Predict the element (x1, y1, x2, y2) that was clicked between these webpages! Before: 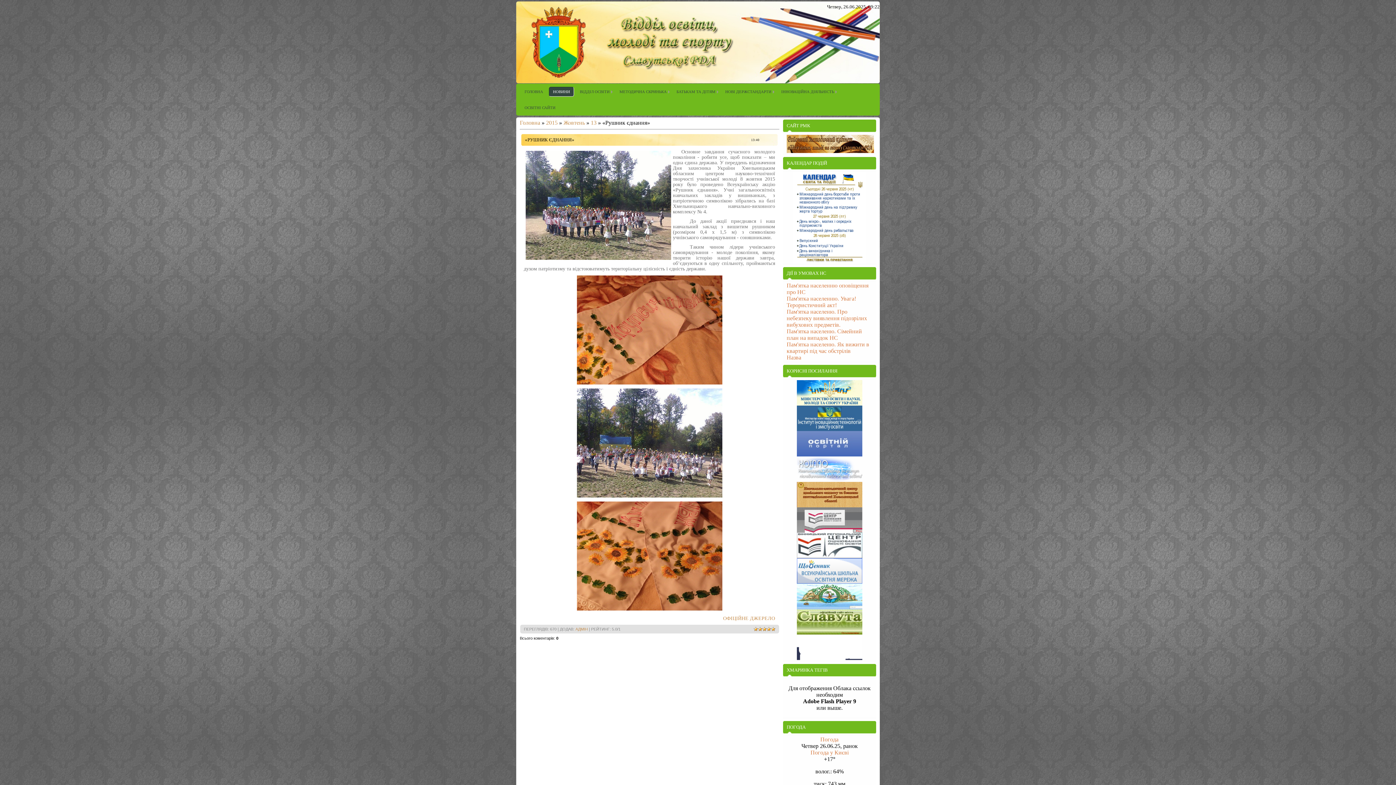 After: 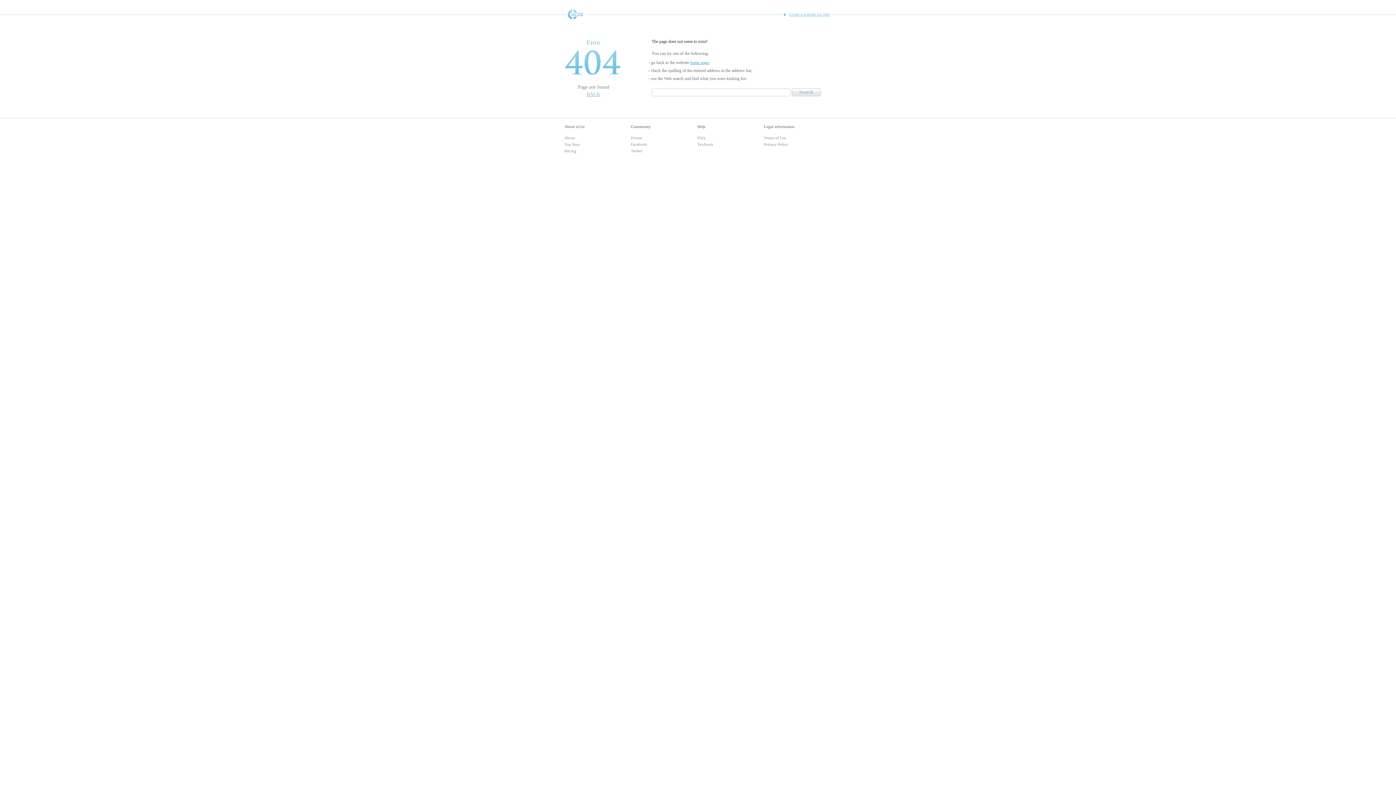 Action: bbox: (576, 86, 613, 96) label: ВІДДІЛ ОСВІТИ